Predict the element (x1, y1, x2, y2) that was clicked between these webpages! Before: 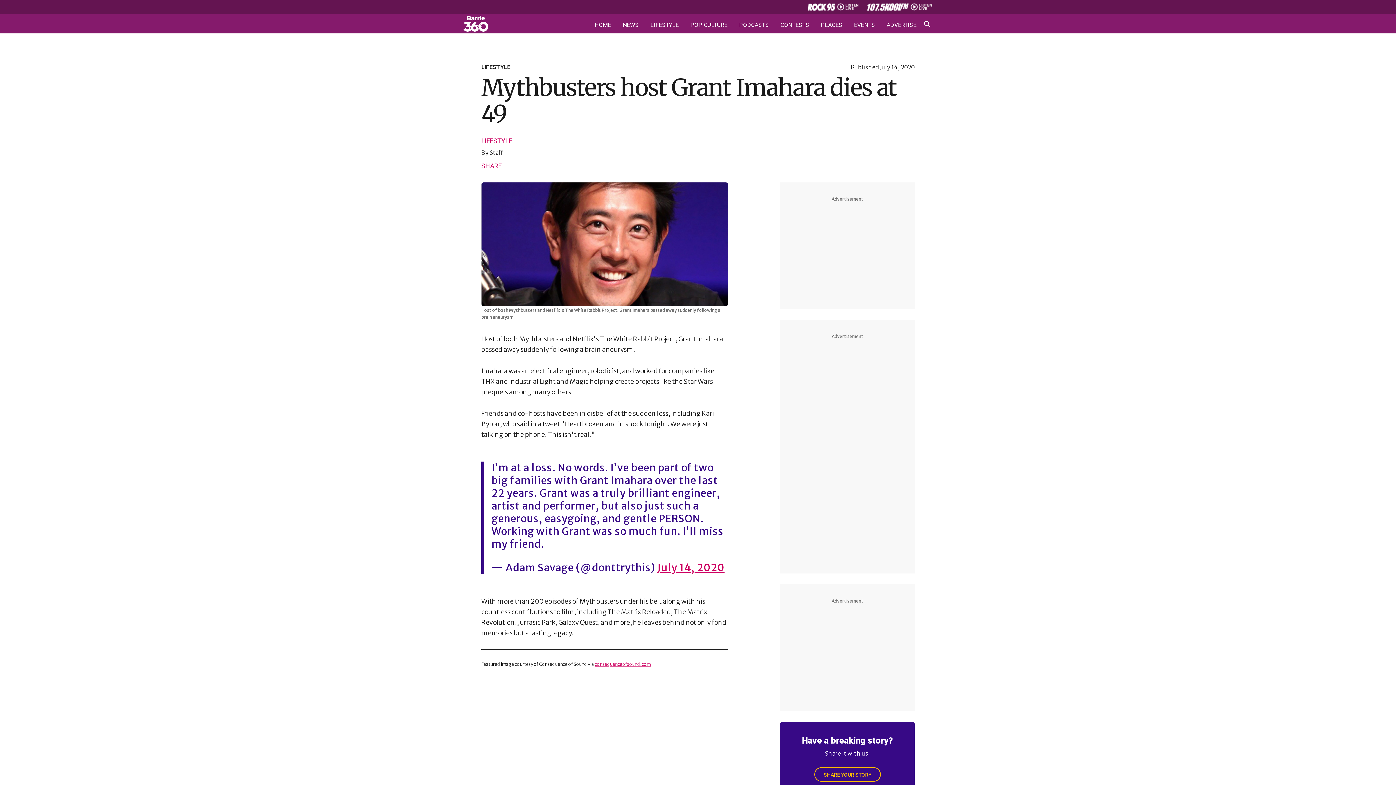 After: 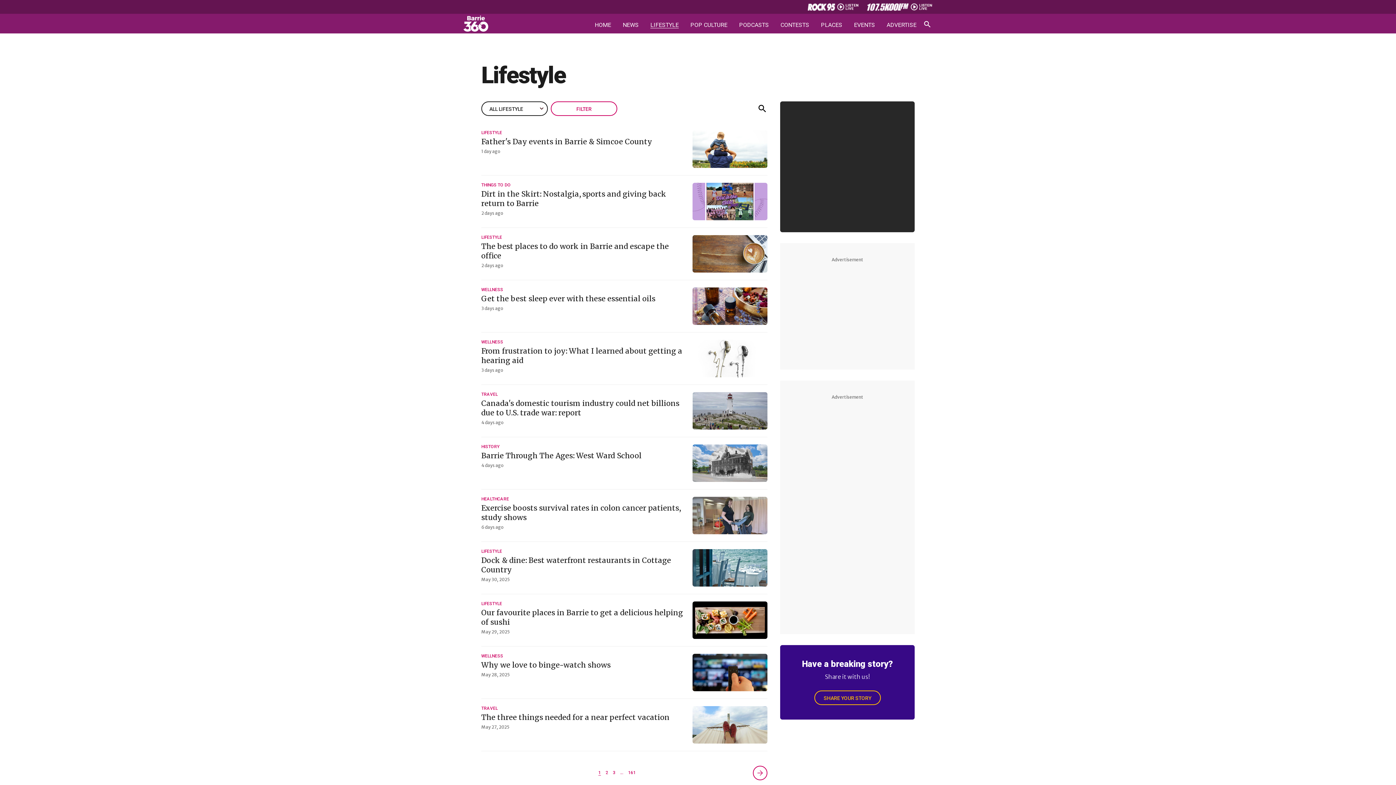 Action: label: LIFESTYLE bbox: (650, 22, 678, 28)